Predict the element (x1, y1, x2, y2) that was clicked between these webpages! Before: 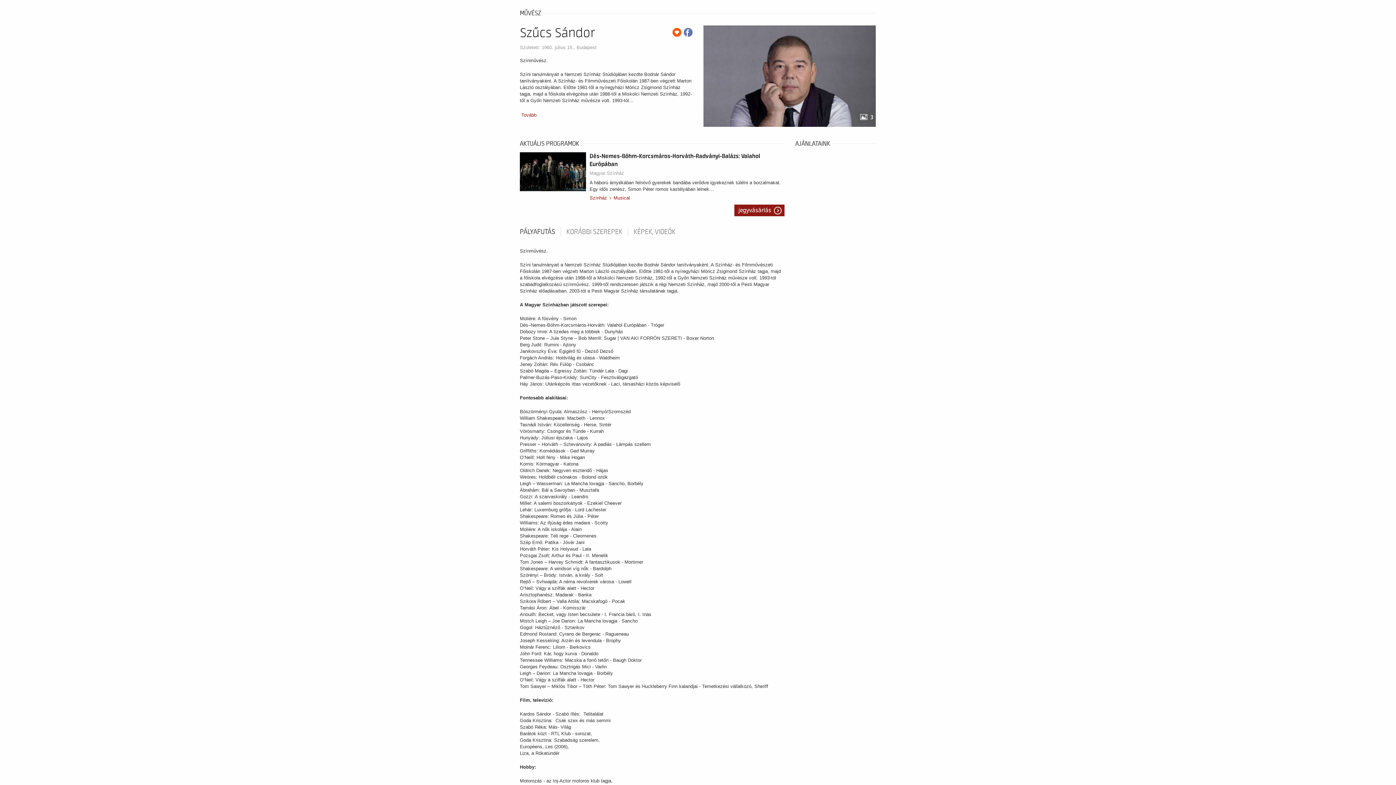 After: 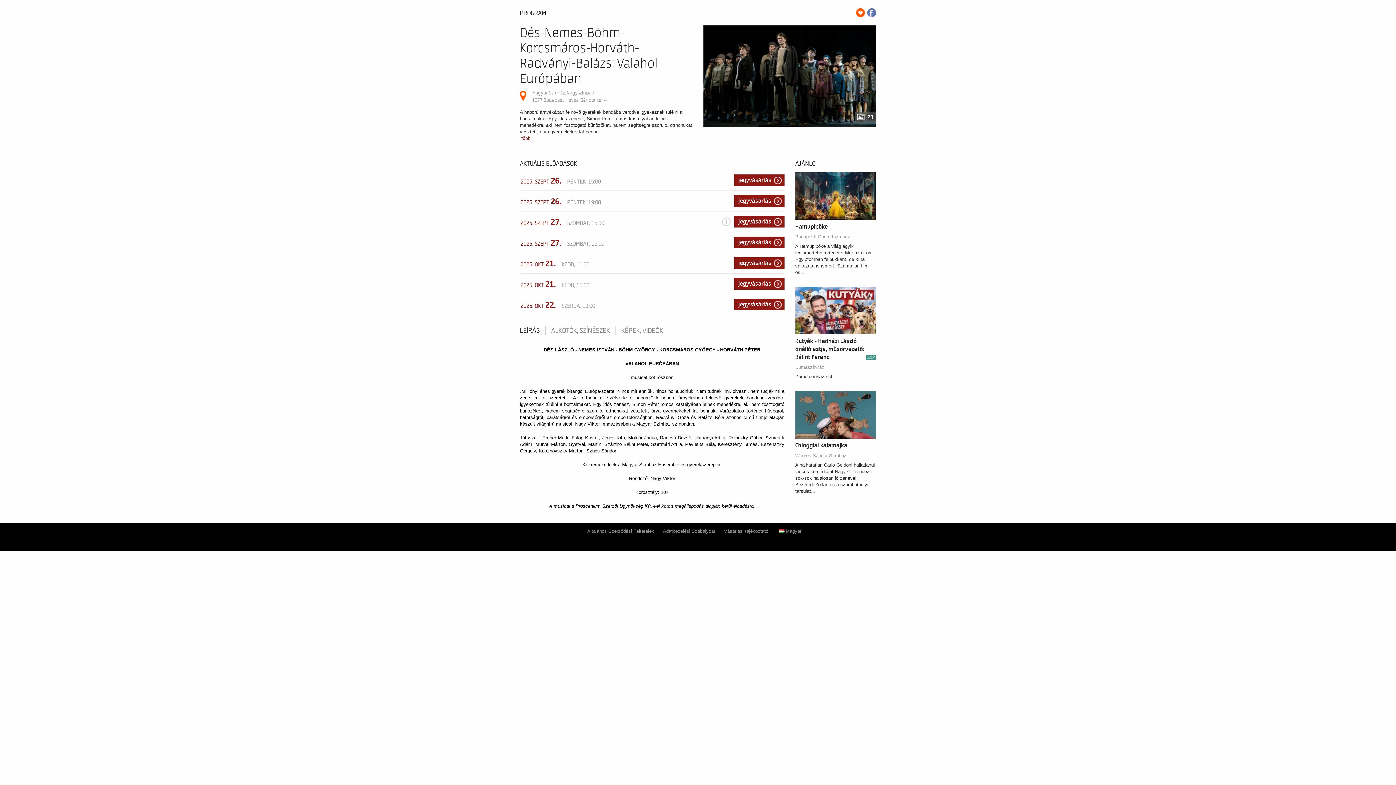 Action: bbox: (734, 204, 784, 216) label: jegyvásárlás